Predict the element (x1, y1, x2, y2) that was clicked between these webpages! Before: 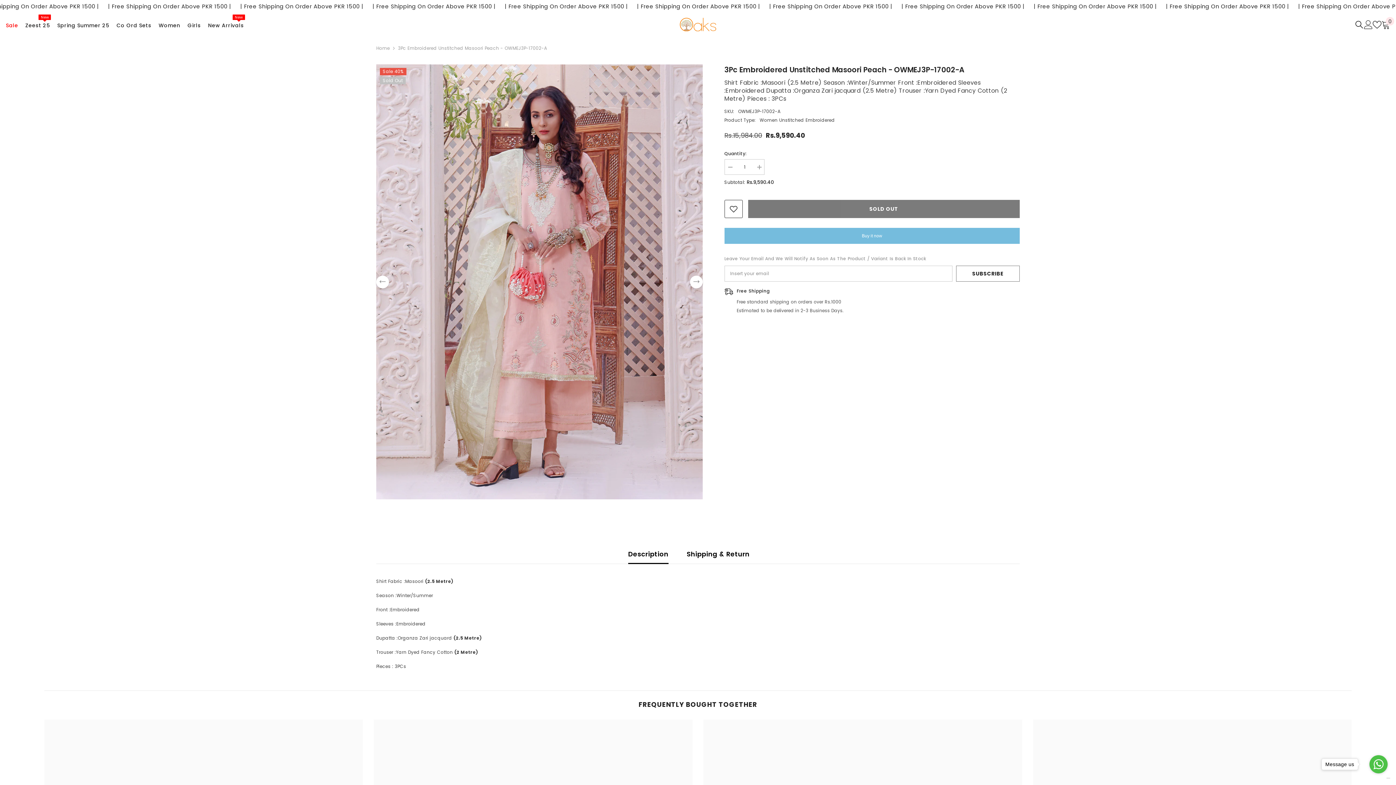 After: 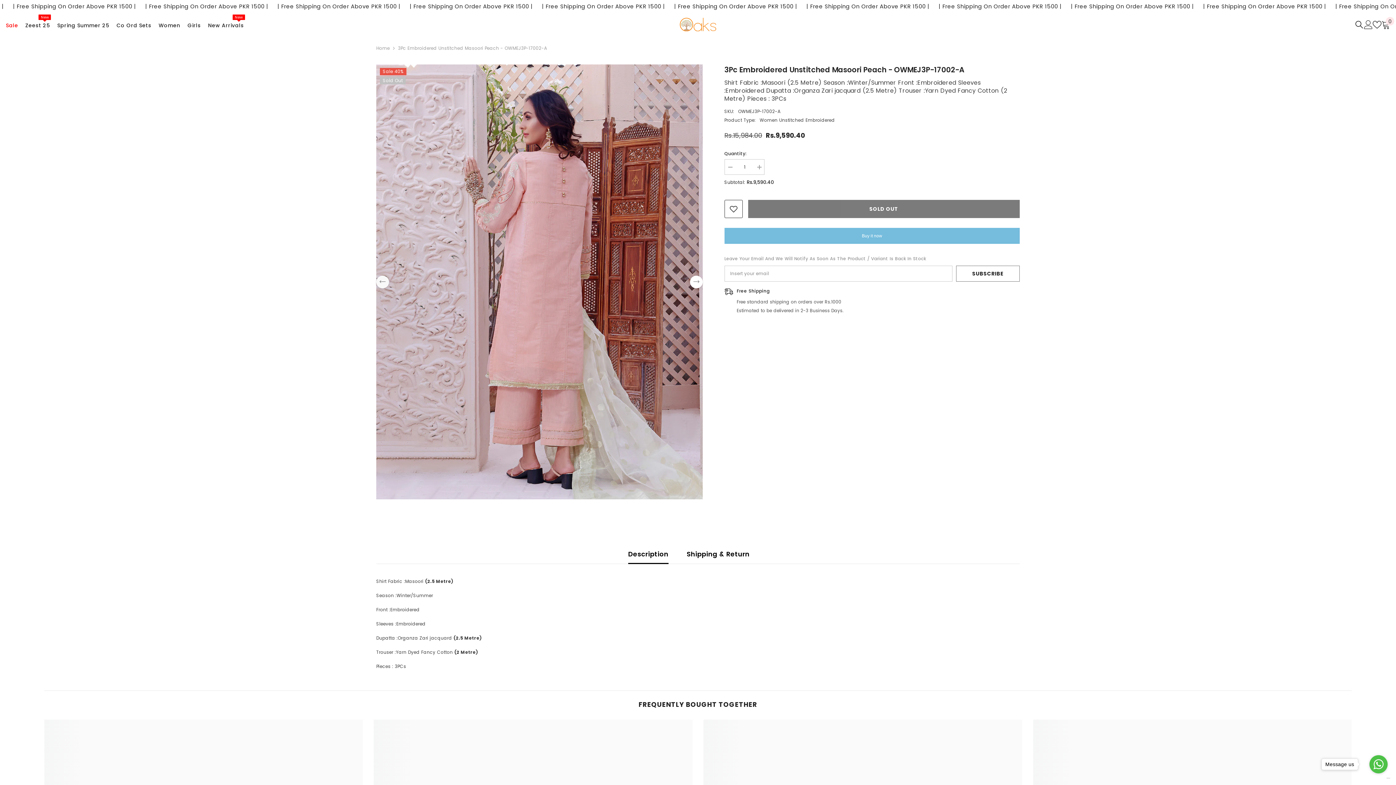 Action: label: Previous bbox: (376, 275, 389, 288)